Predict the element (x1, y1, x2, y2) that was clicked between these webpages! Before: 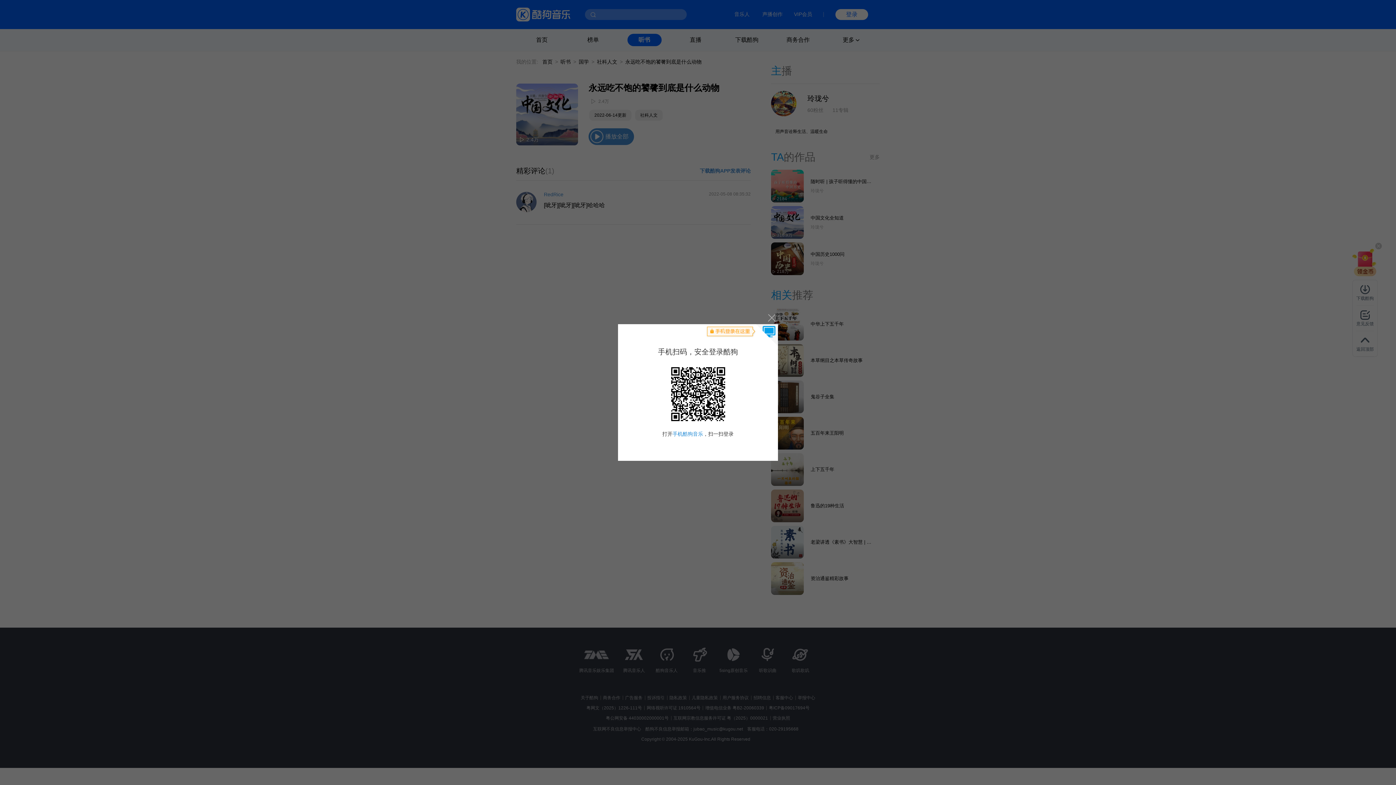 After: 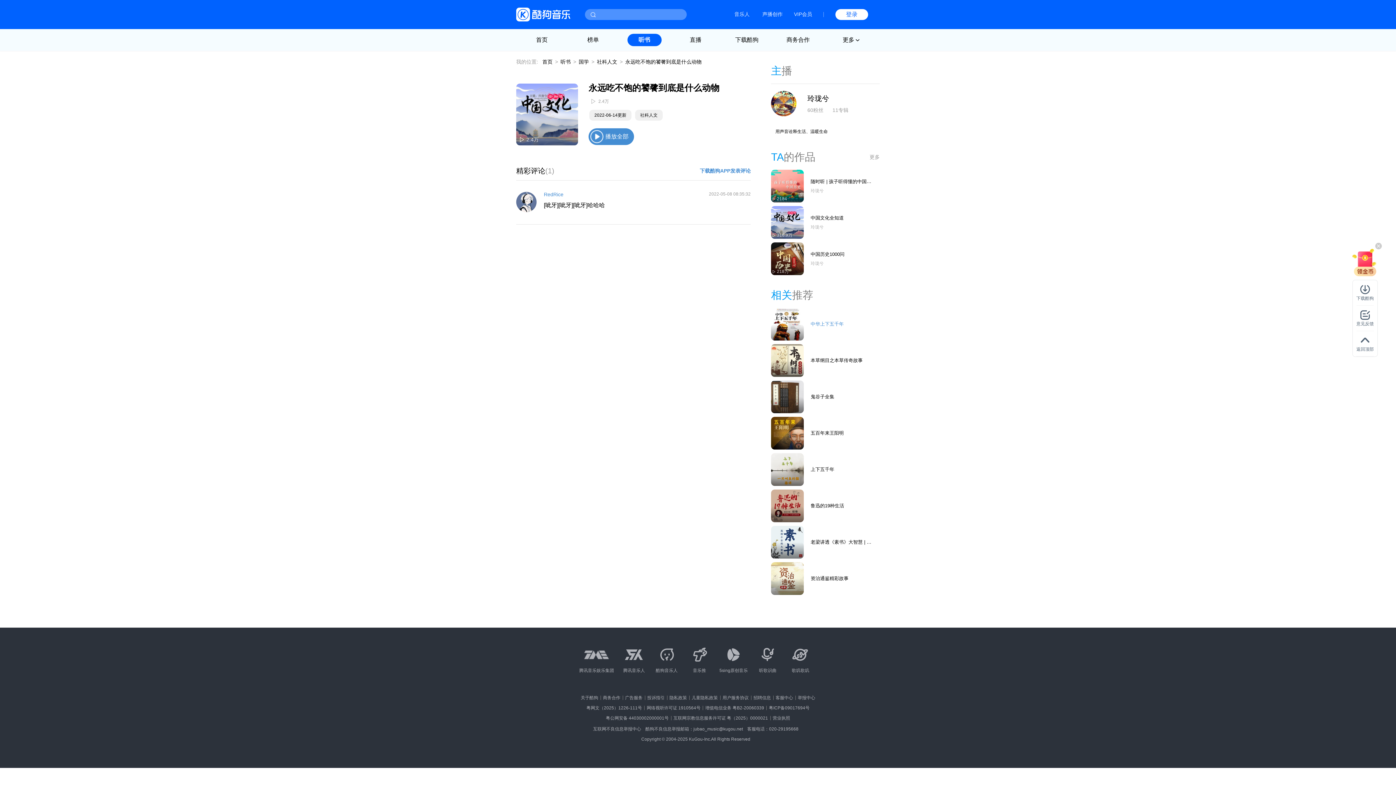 Action: label: 关闭 bbox: (764, 310, 778, 324)